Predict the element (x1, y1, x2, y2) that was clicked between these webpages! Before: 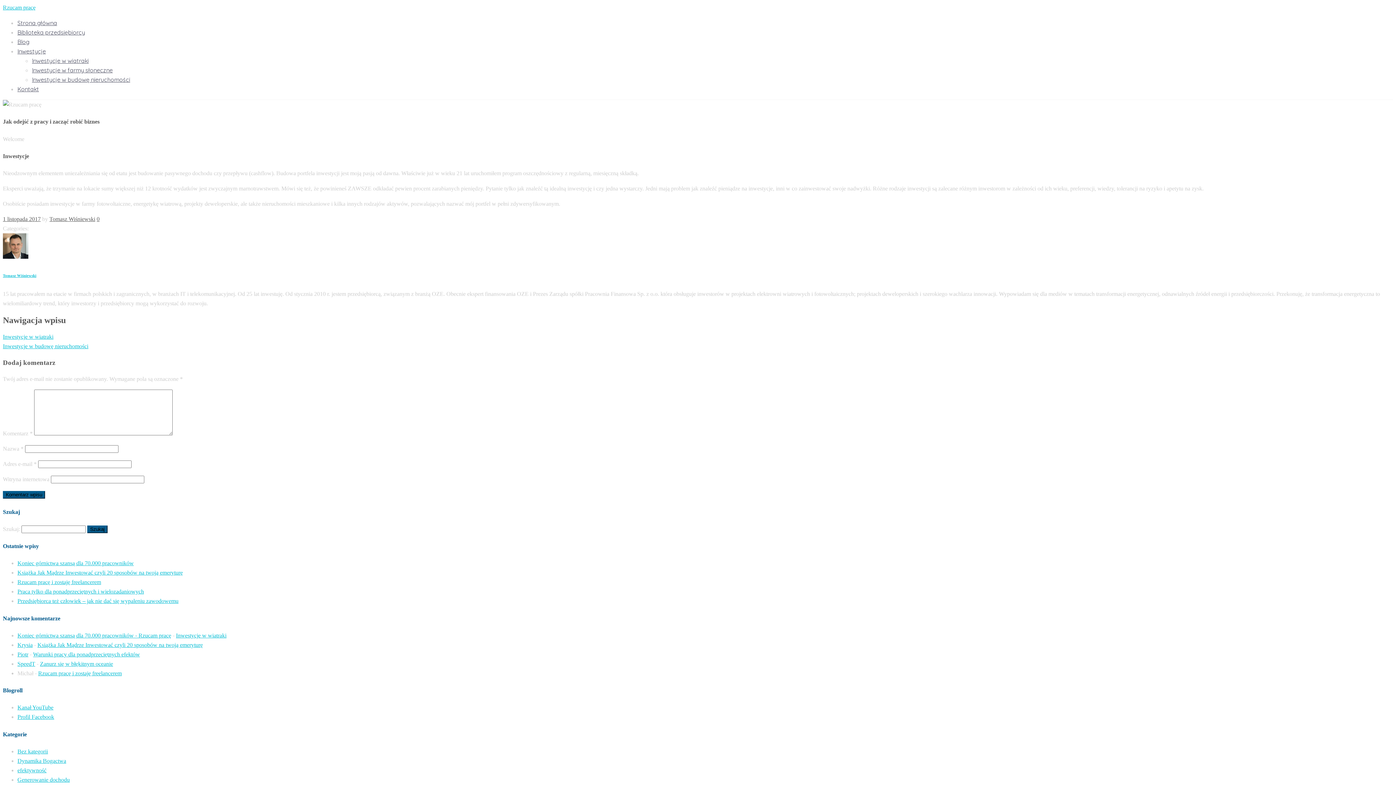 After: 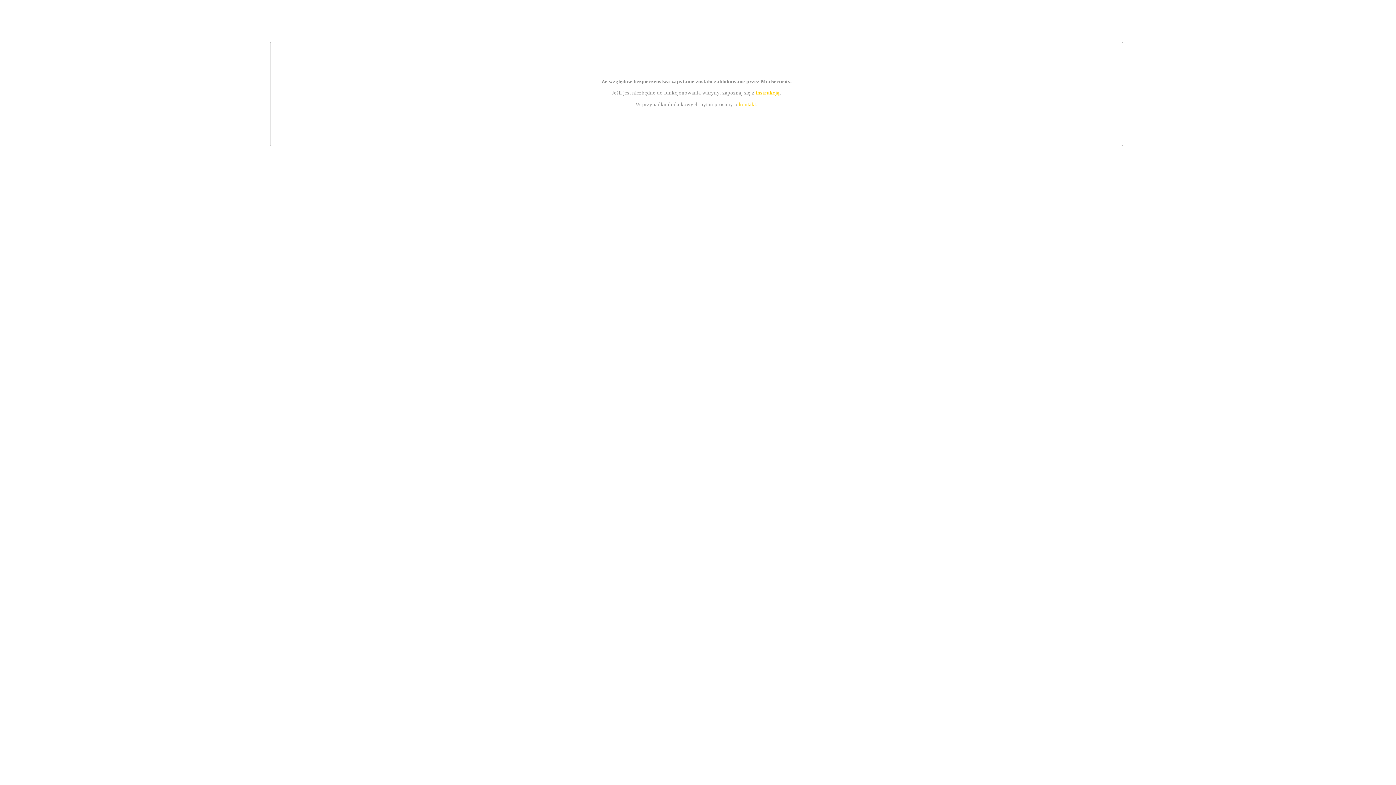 Action: label: Generowanie dochodu bbox: (17, 777, 69, 783)